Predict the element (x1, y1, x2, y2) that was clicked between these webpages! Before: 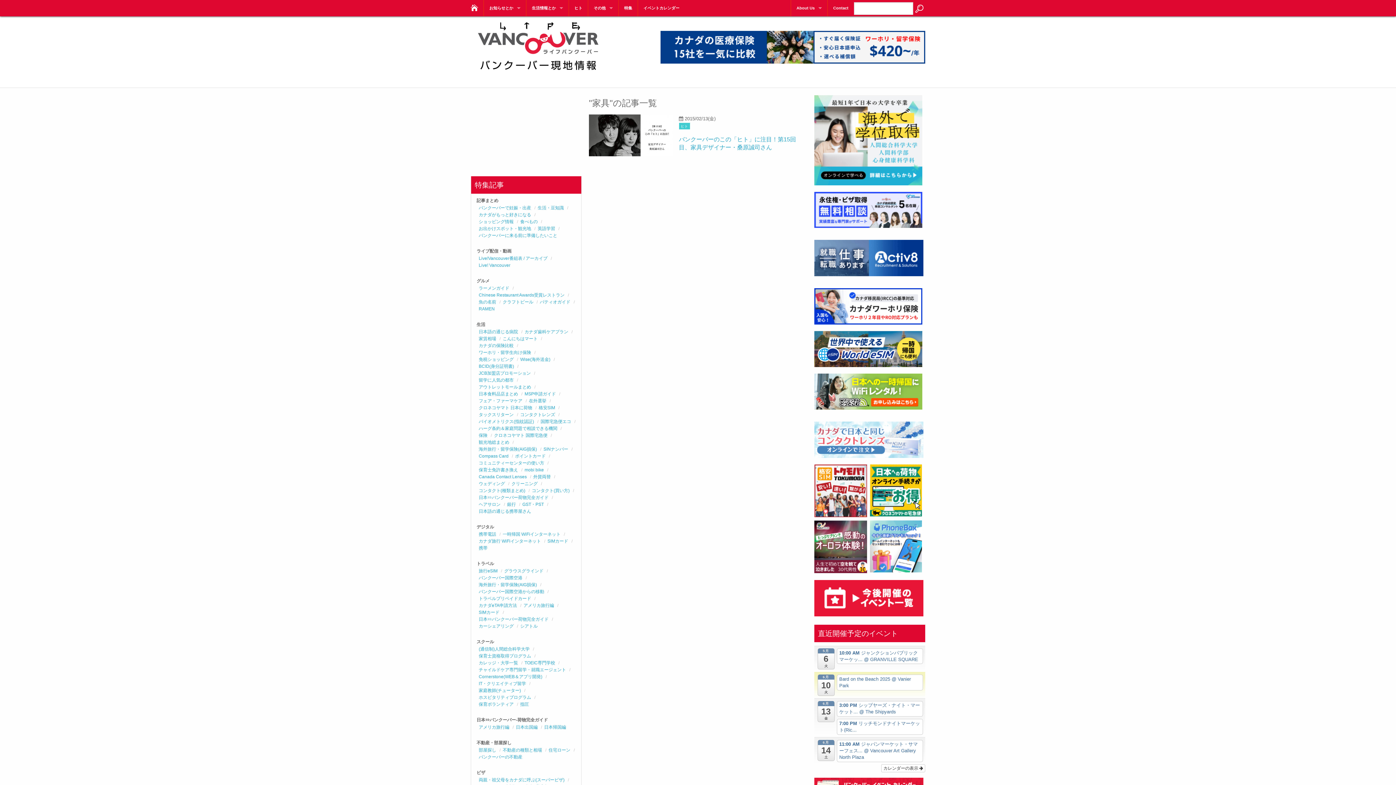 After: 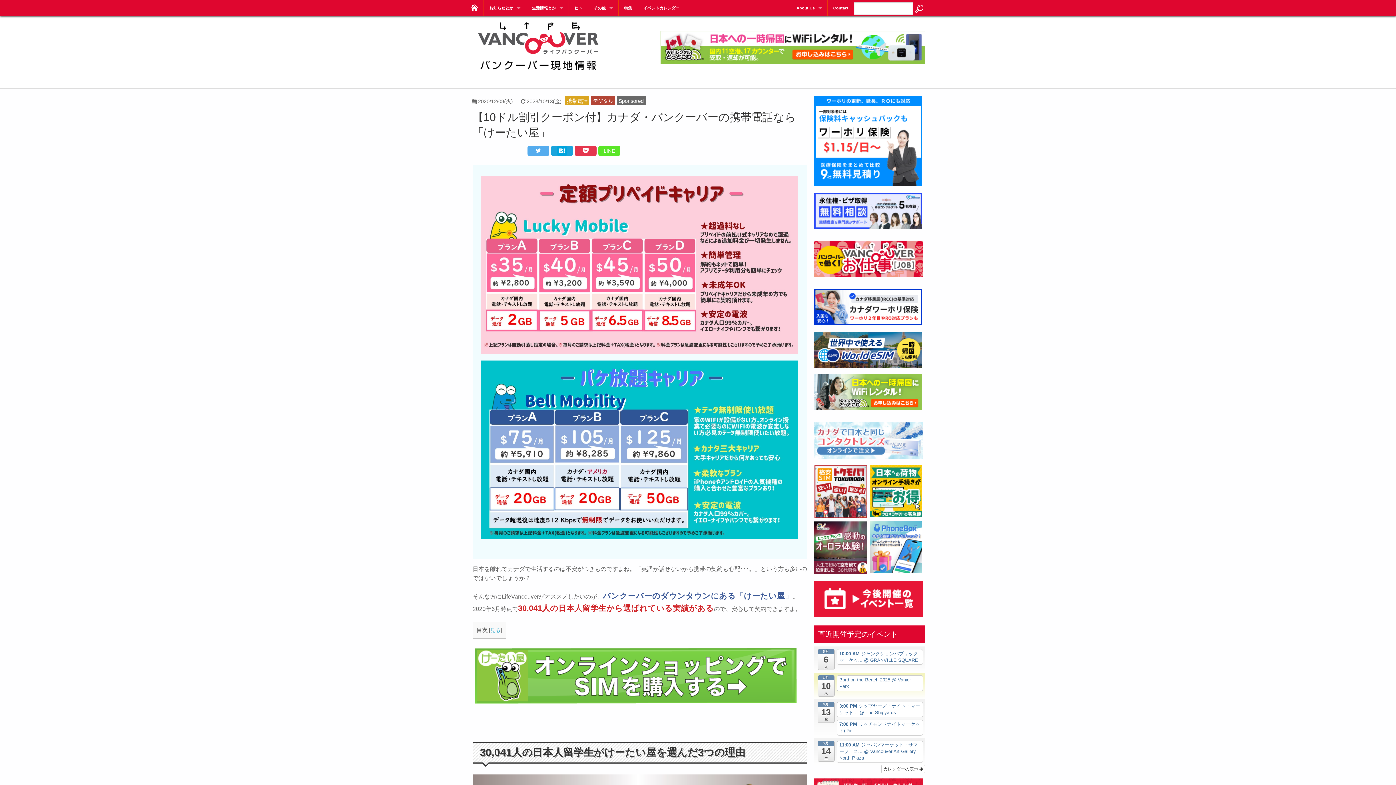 Action: bbox: (478, 509, 531, 514) label: 日本語の通じる携帯屋さん